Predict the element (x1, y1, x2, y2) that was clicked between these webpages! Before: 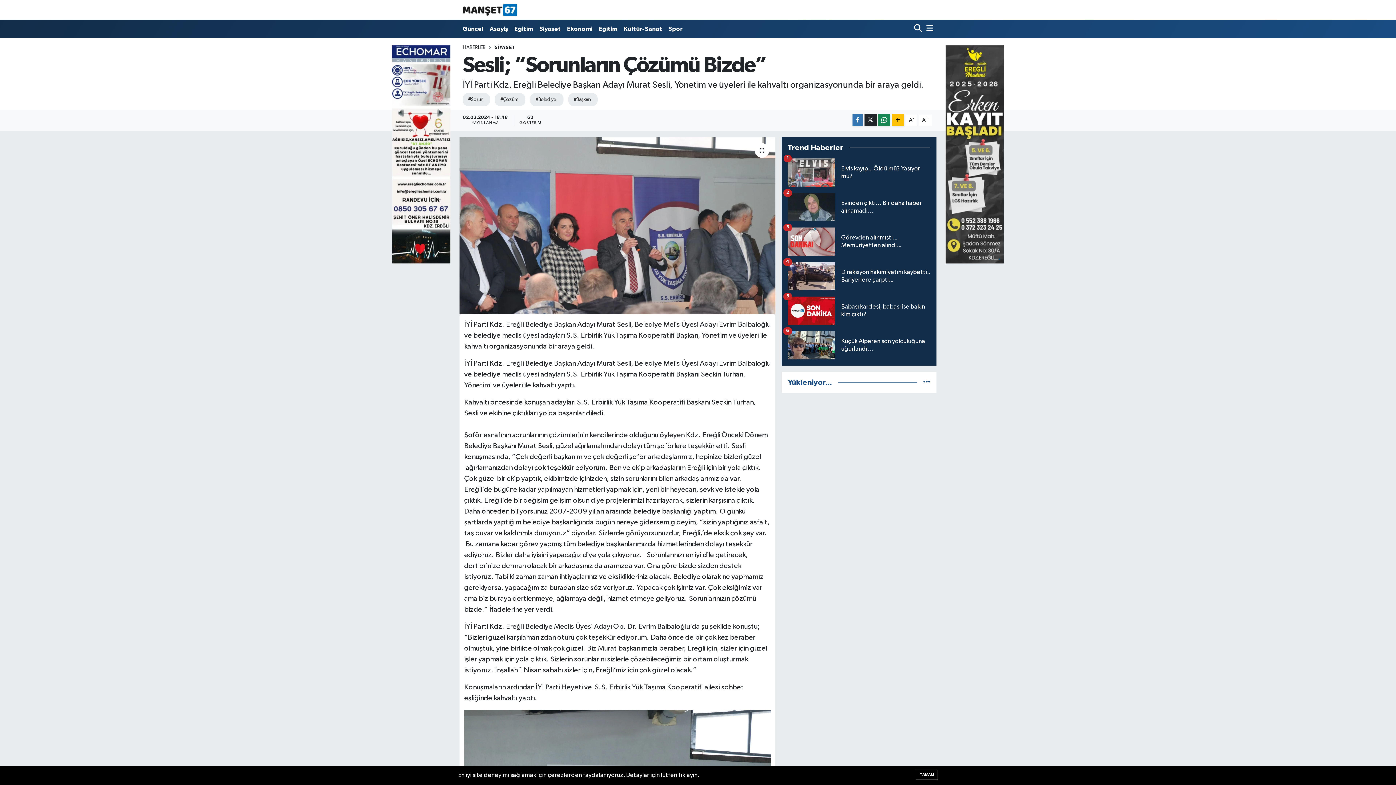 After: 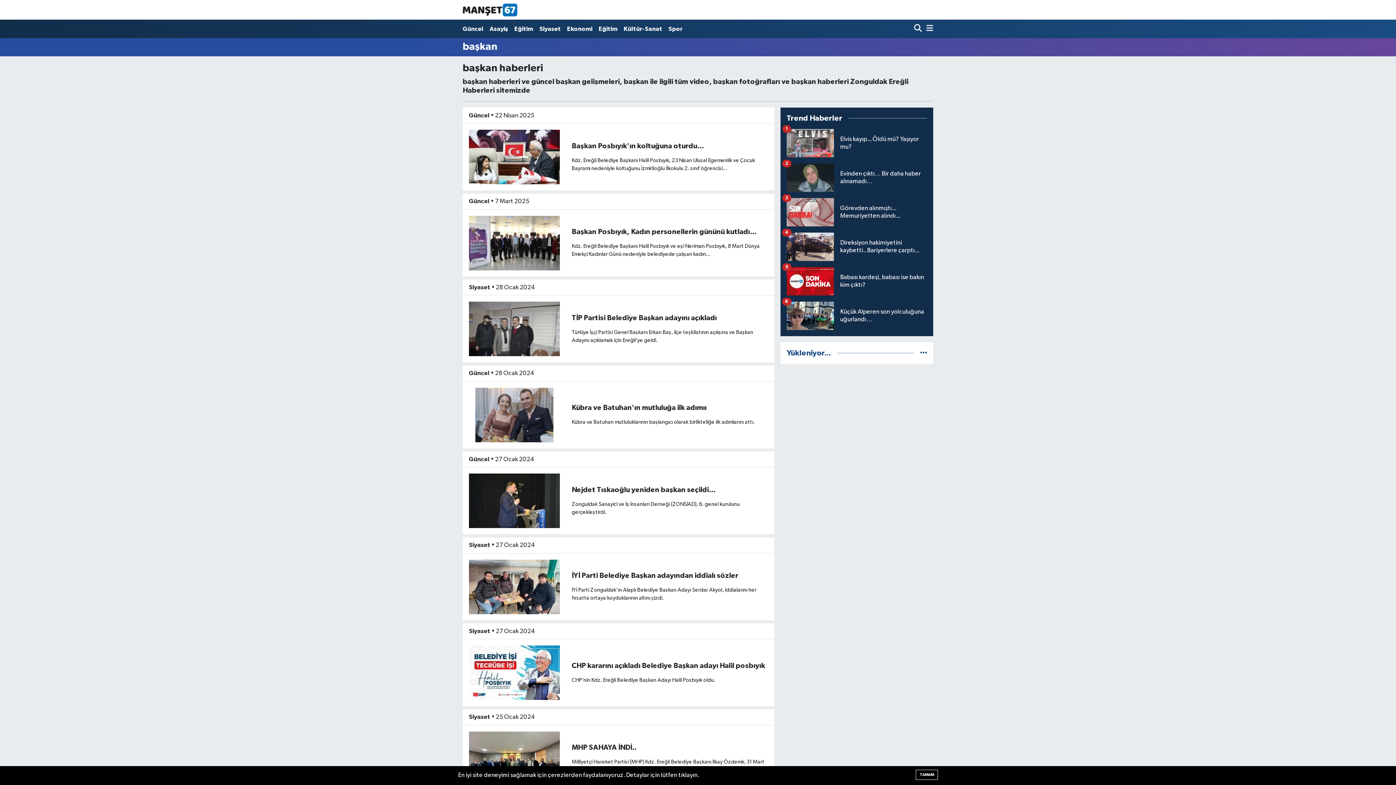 Action: bbox: (568, 93, 597, 106) label: #Başkan